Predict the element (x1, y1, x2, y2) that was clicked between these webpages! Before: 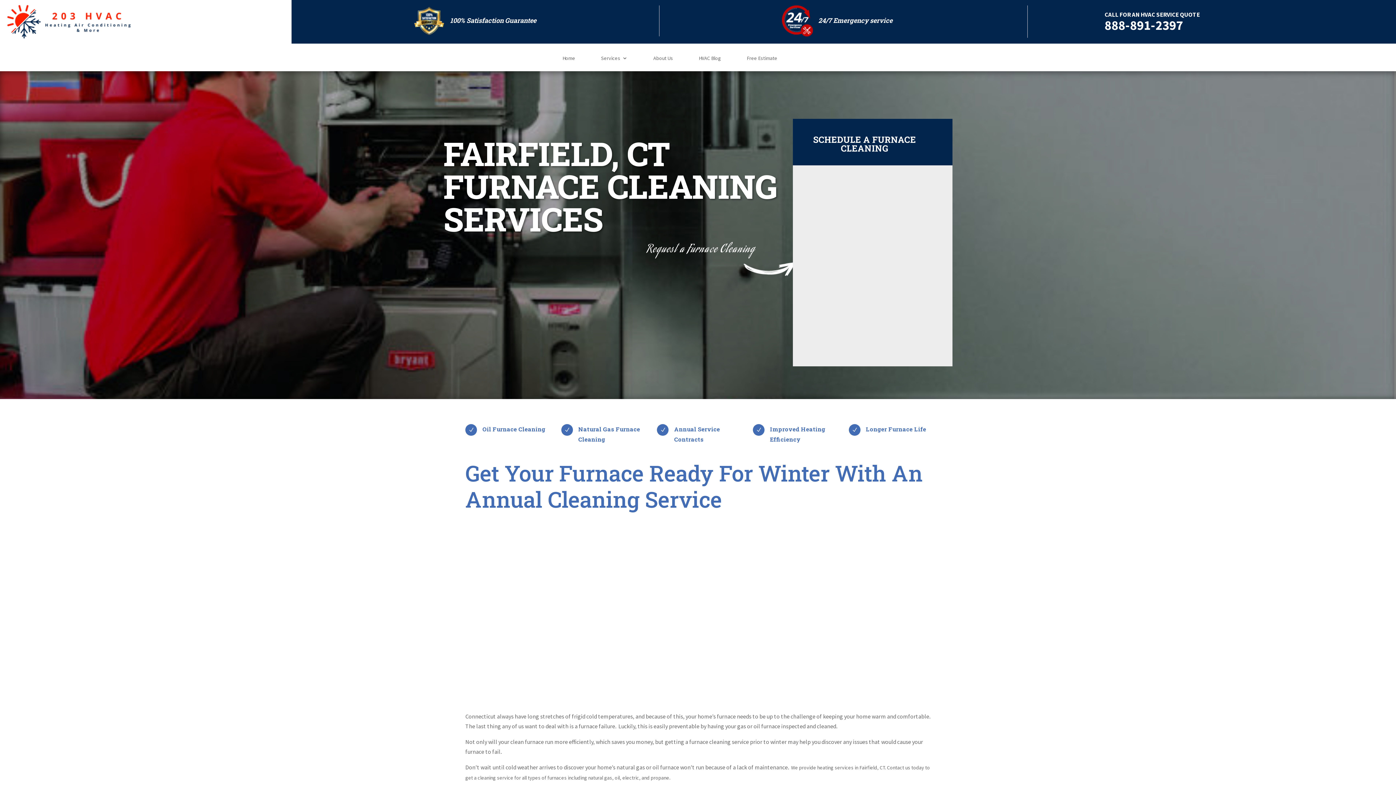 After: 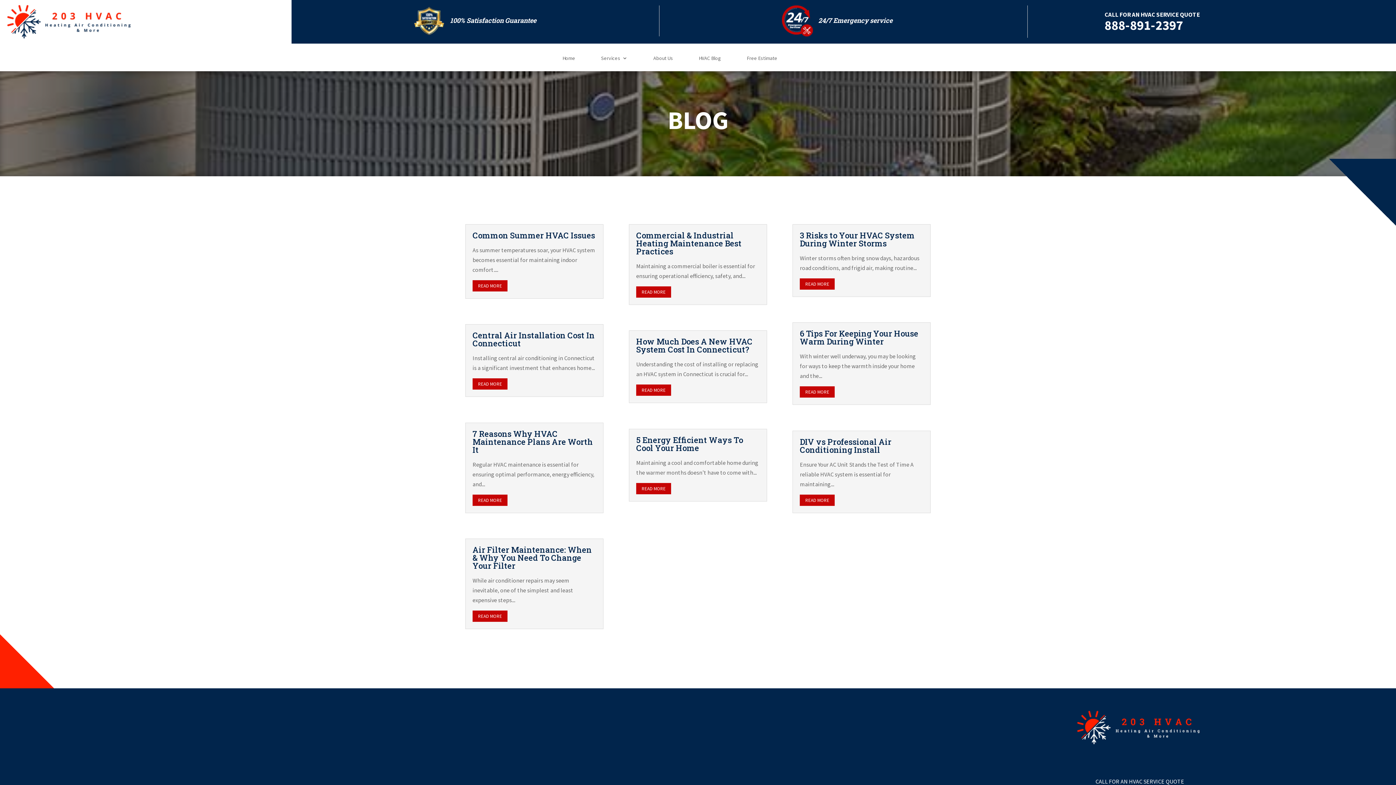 Action: label: HVAC Blog bbox: (698, 55, 721, 71)